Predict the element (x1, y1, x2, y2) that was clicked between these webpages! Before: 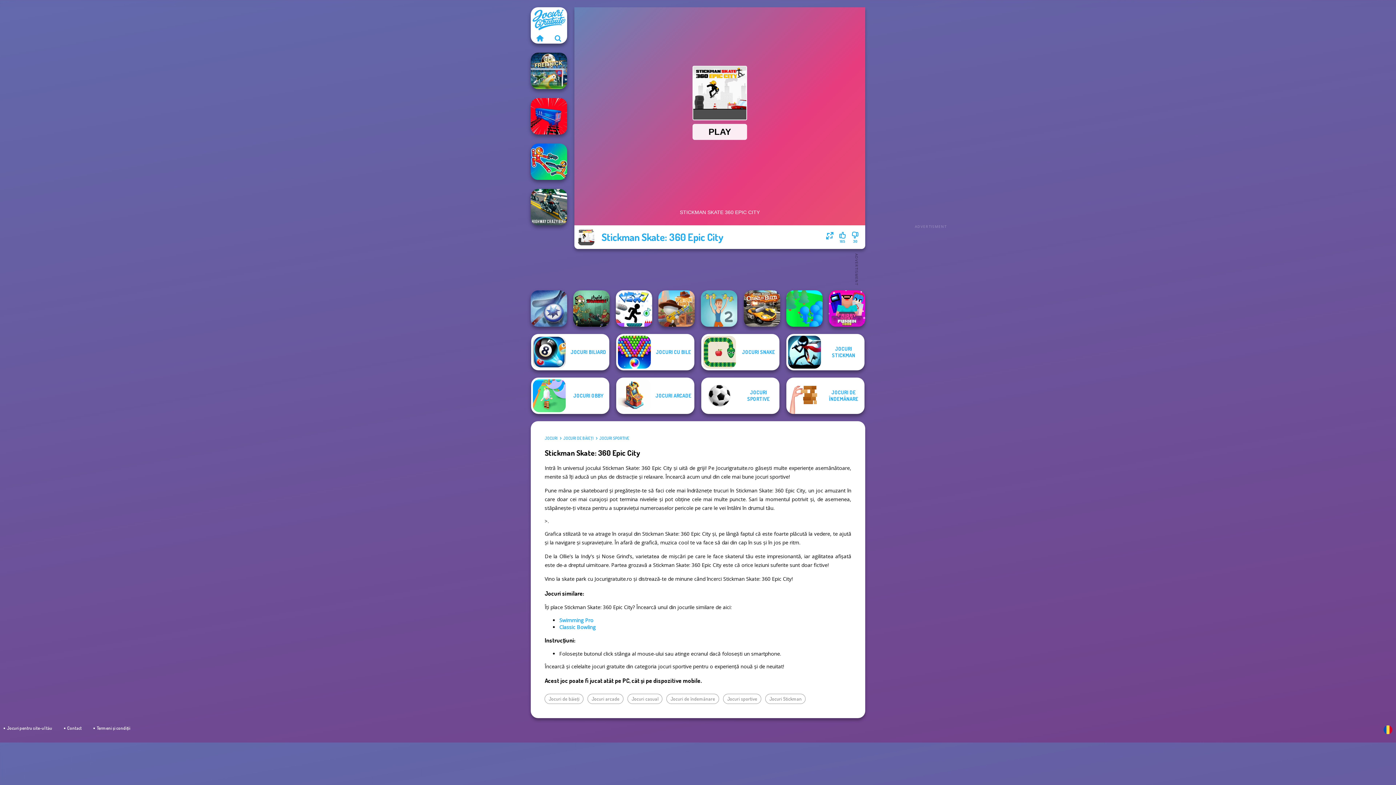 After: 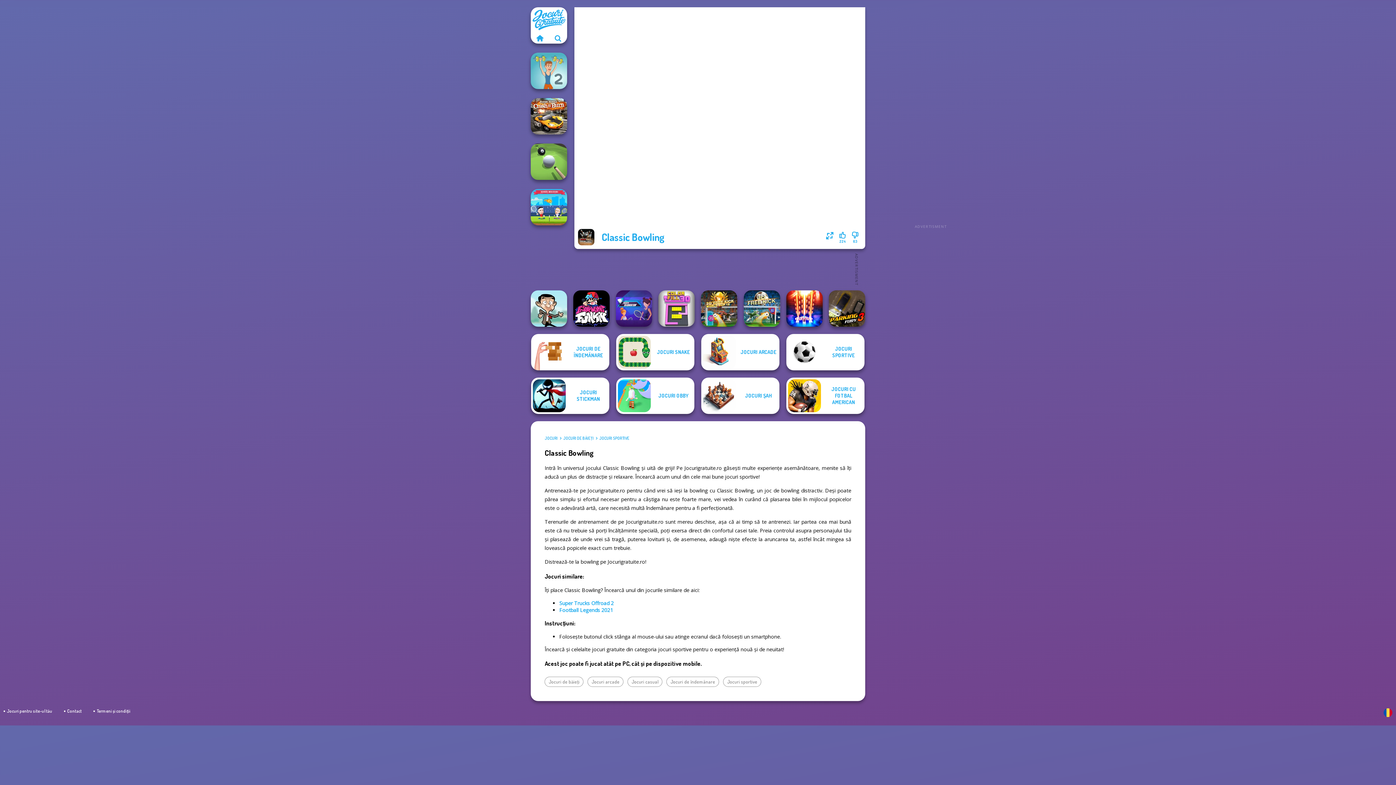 Action: label: Classic Bowling bbox: (559, 623, 595, 630)